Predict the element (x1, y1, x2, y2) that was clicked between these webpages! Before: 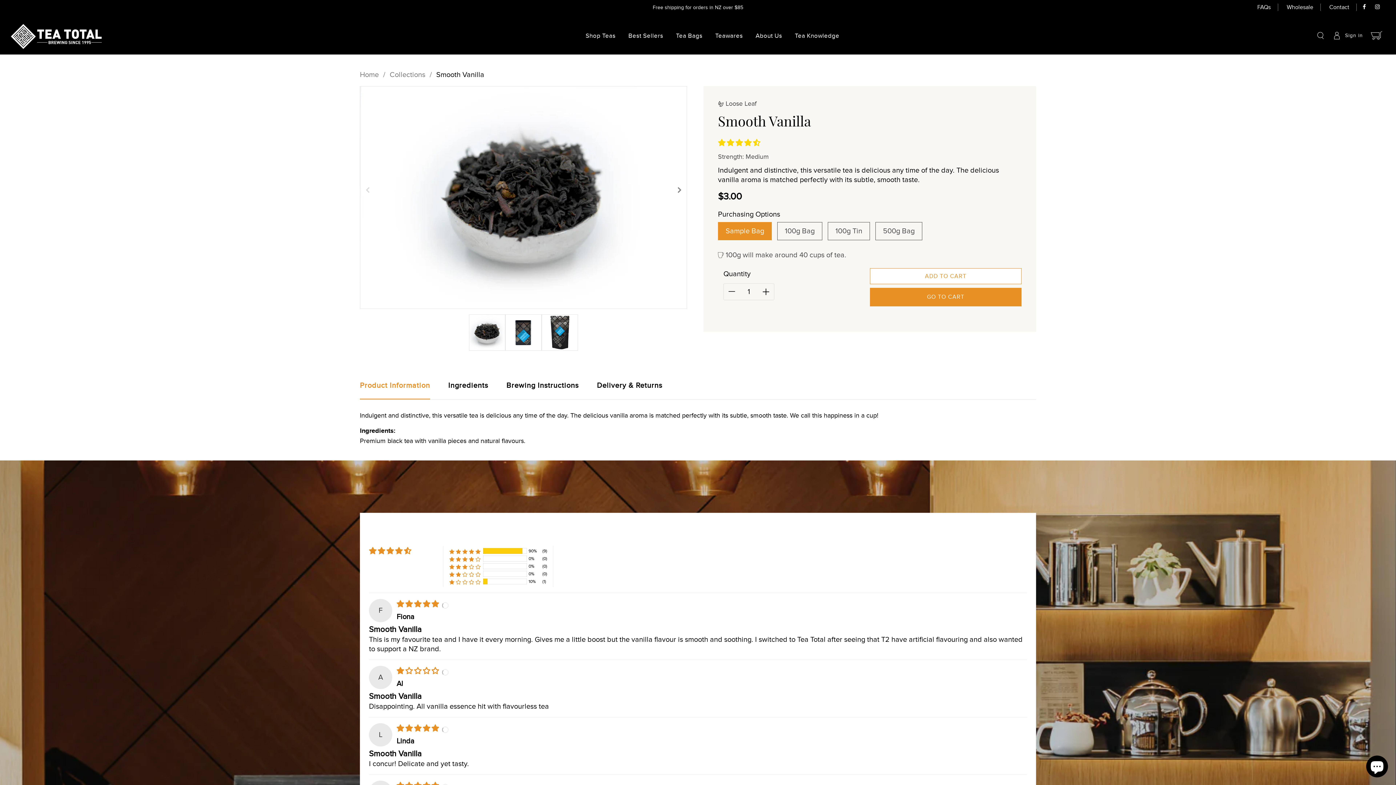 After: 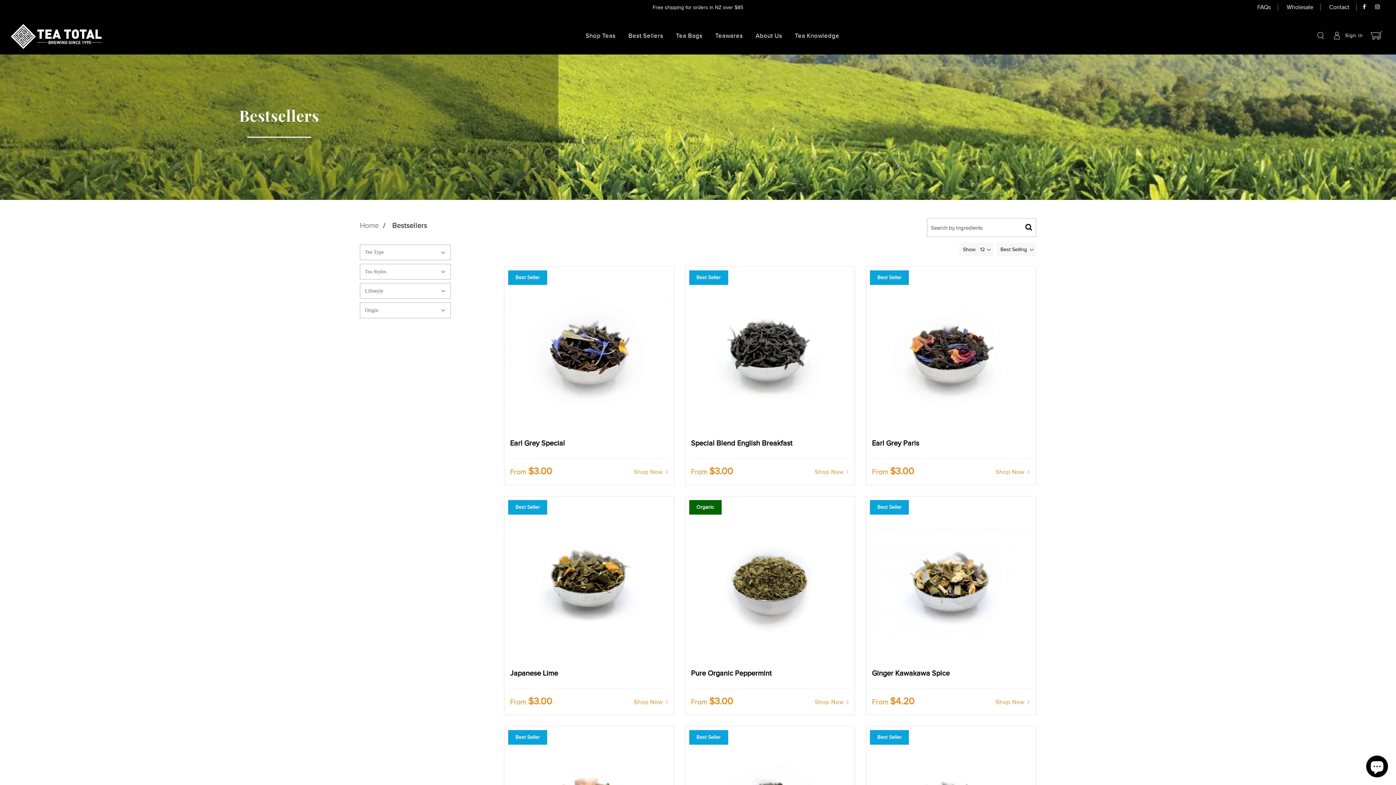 Action: bbox: (623, 32, 668, 48) label: Best Sellers